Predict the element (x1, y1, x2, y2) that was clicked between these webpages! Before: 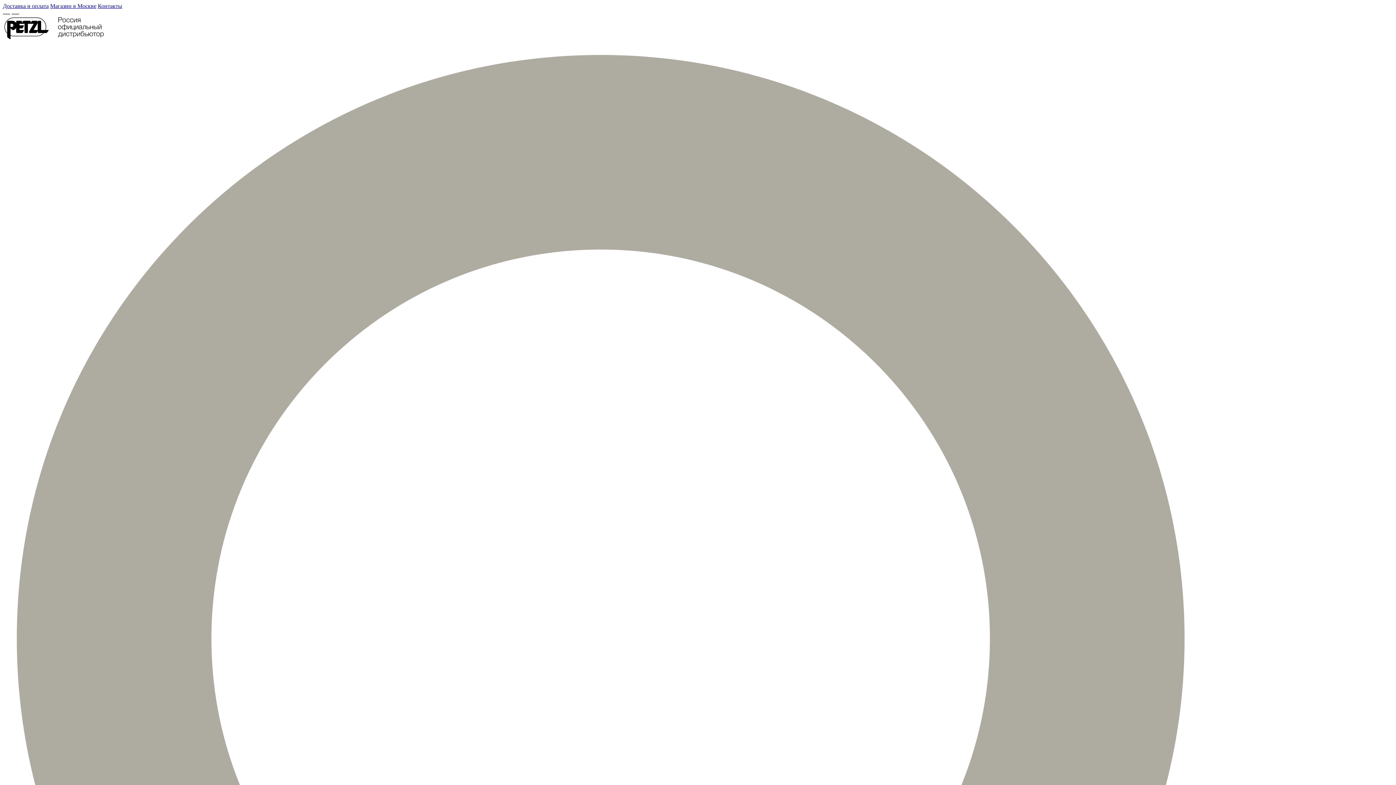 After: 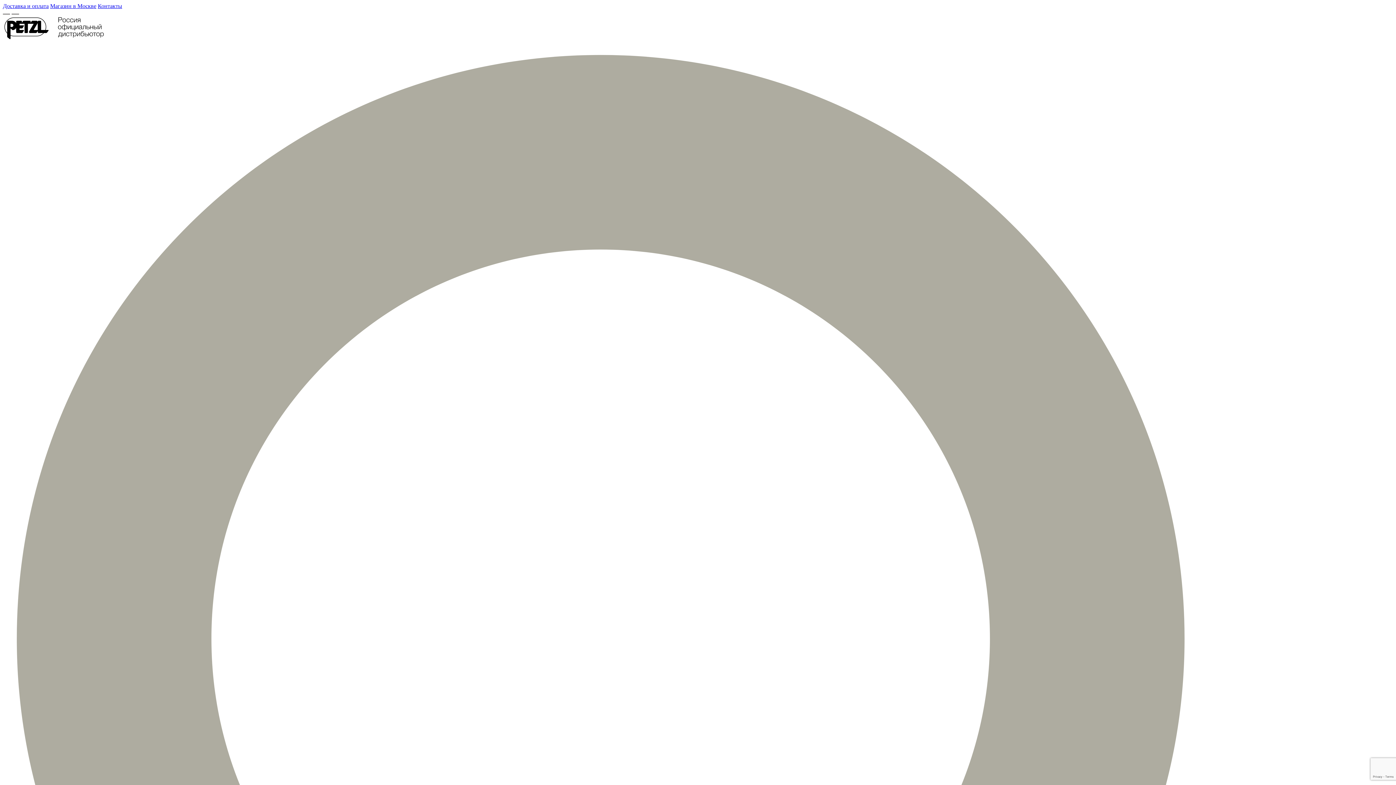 Action: bbox: (97, 2, 122, 9) label: Контакты